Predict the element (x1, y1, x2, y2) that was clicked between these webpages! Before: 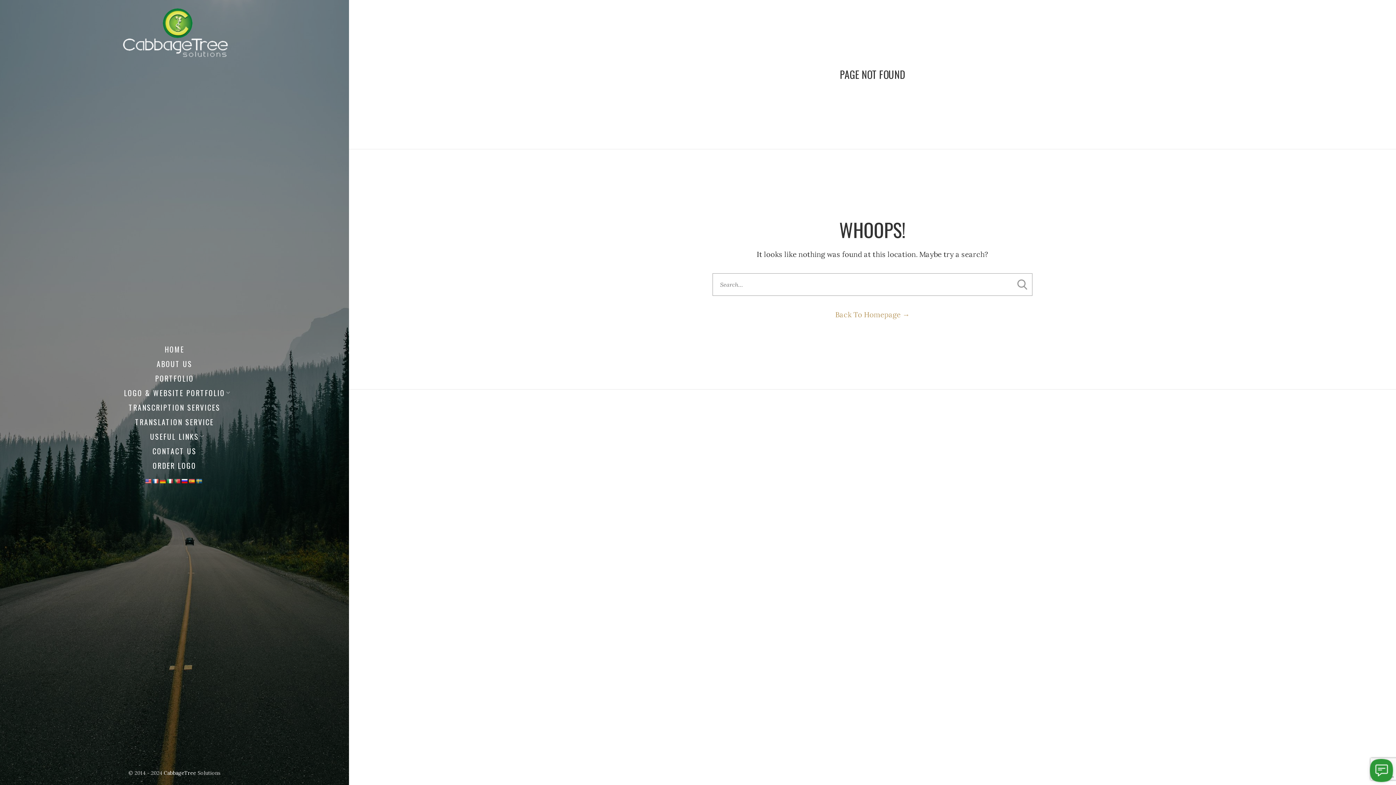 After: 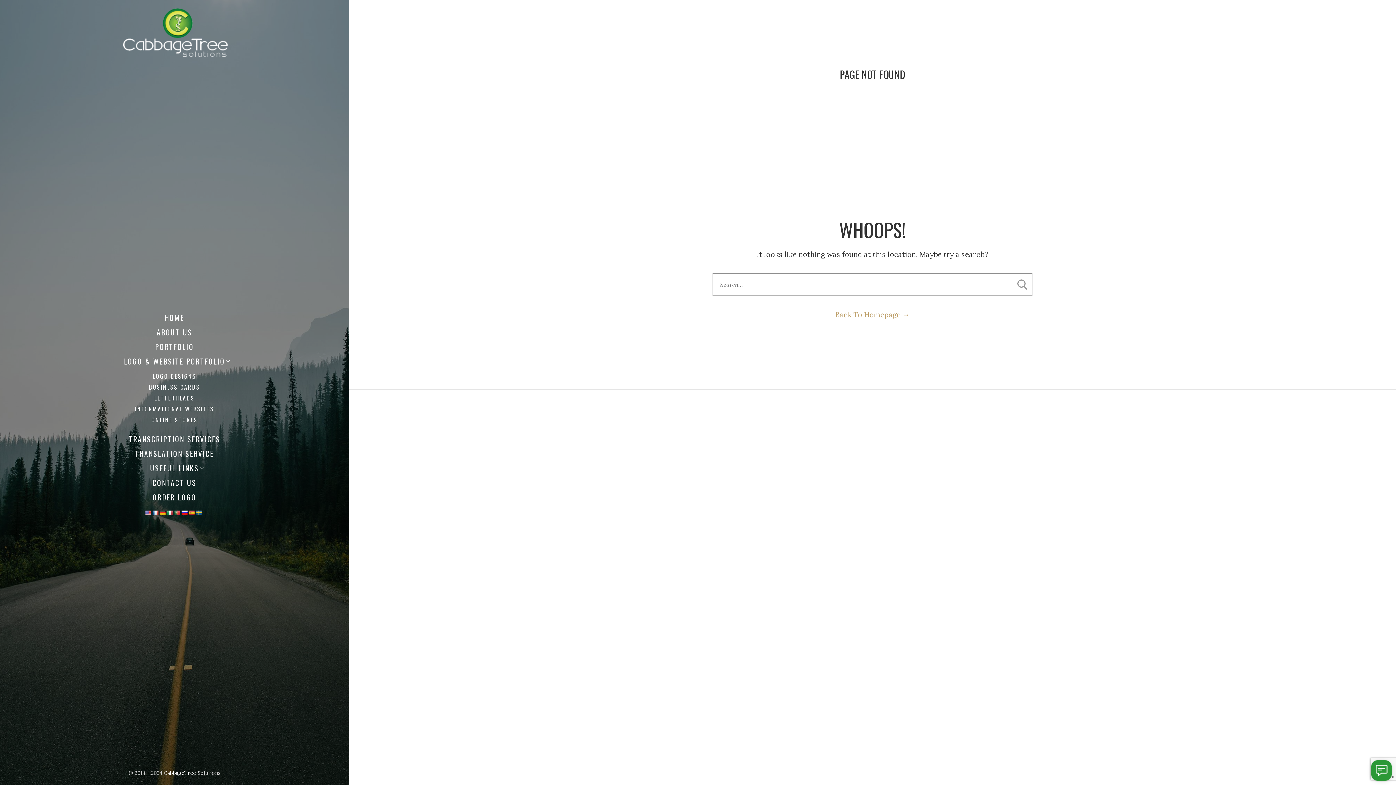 Action: bbox: (124, 387, 225, 398) label: LOGO & WEBSITE PORTFOLIO